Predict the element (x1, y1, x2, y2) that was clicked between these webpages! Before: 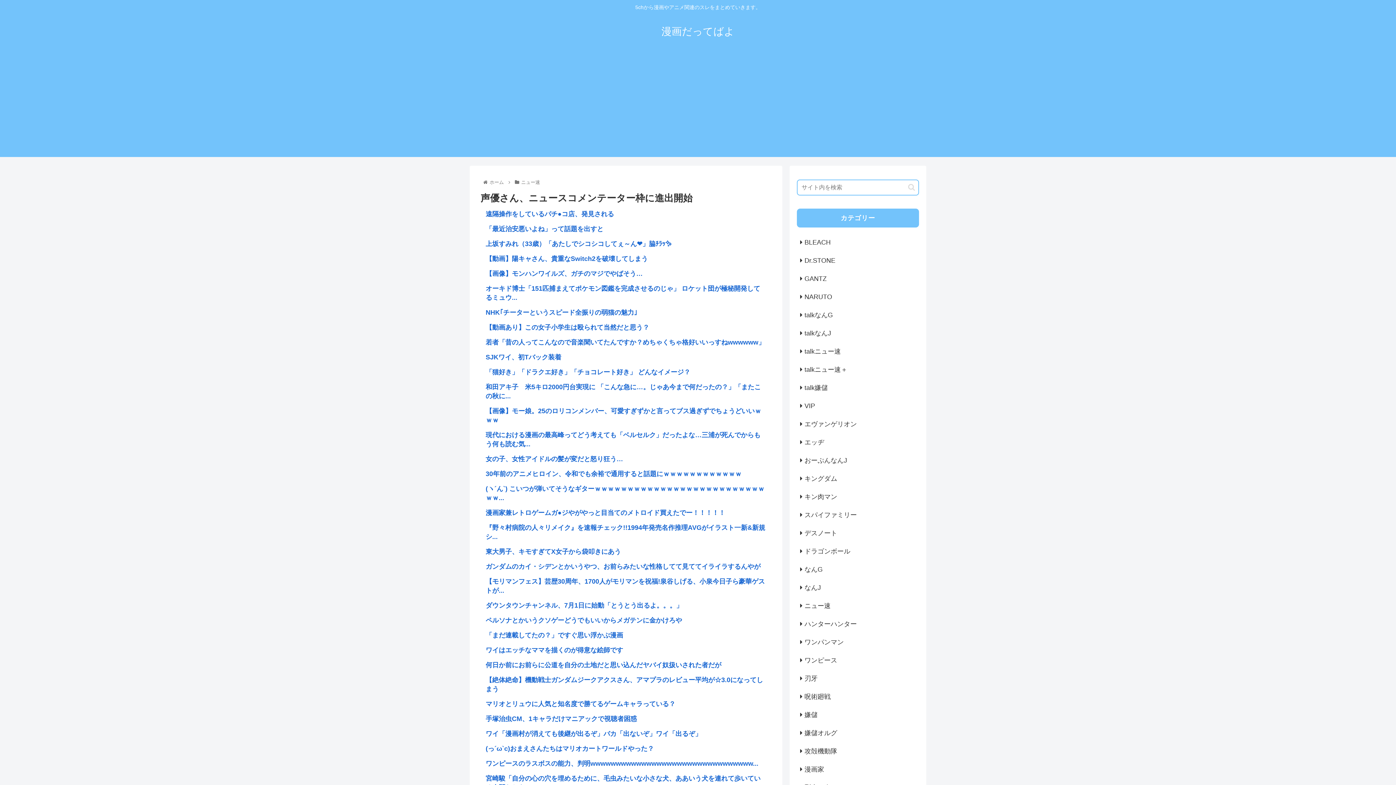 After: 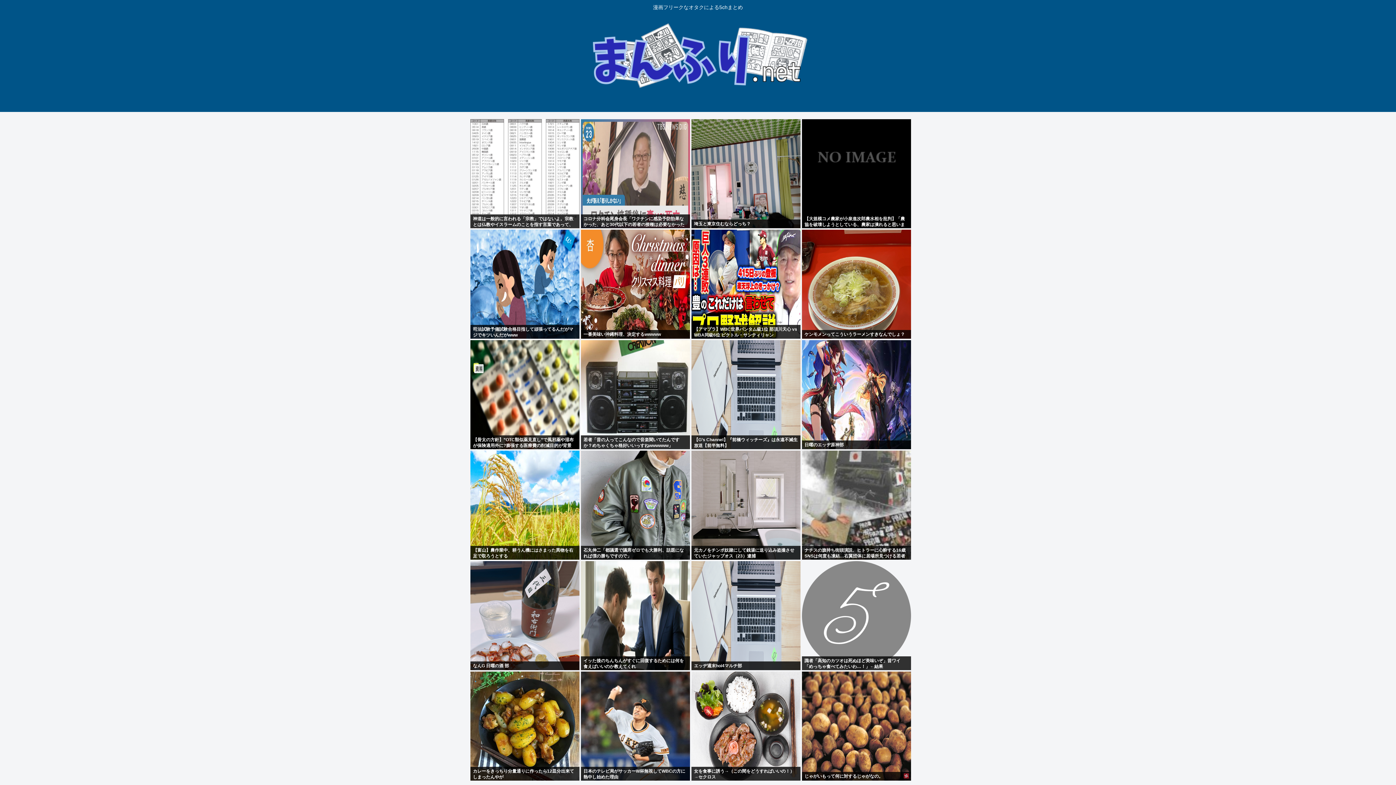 Action: label: 現代における漫画の最高峰ってどう考えても「ベルセルク」だったよな…三浦が死んでからもう何も読む気... bbox: (485, 430, 769, 449)